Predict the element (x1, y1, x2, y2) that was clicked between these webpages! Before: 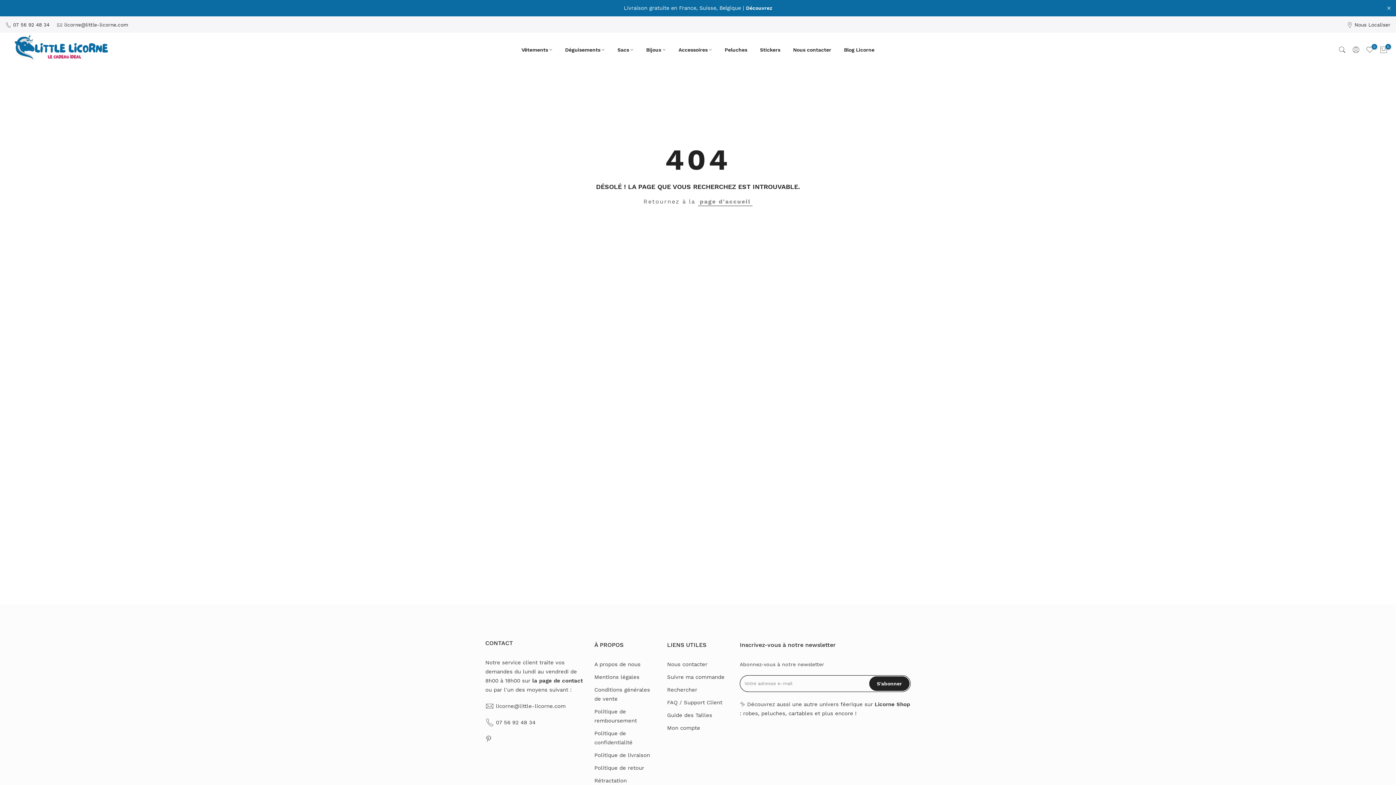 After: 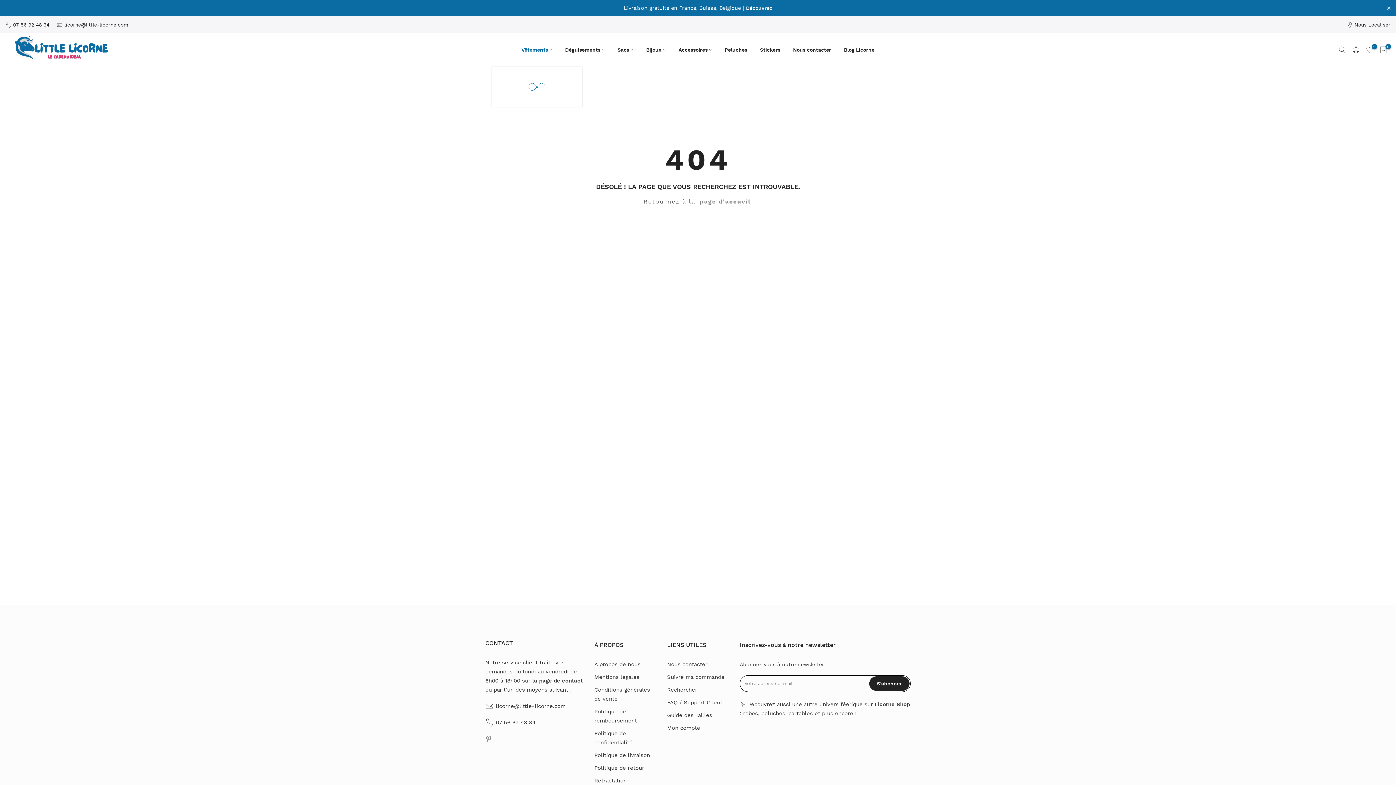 Action: label: Vêtements bbox: (515, 45, 558, 54)